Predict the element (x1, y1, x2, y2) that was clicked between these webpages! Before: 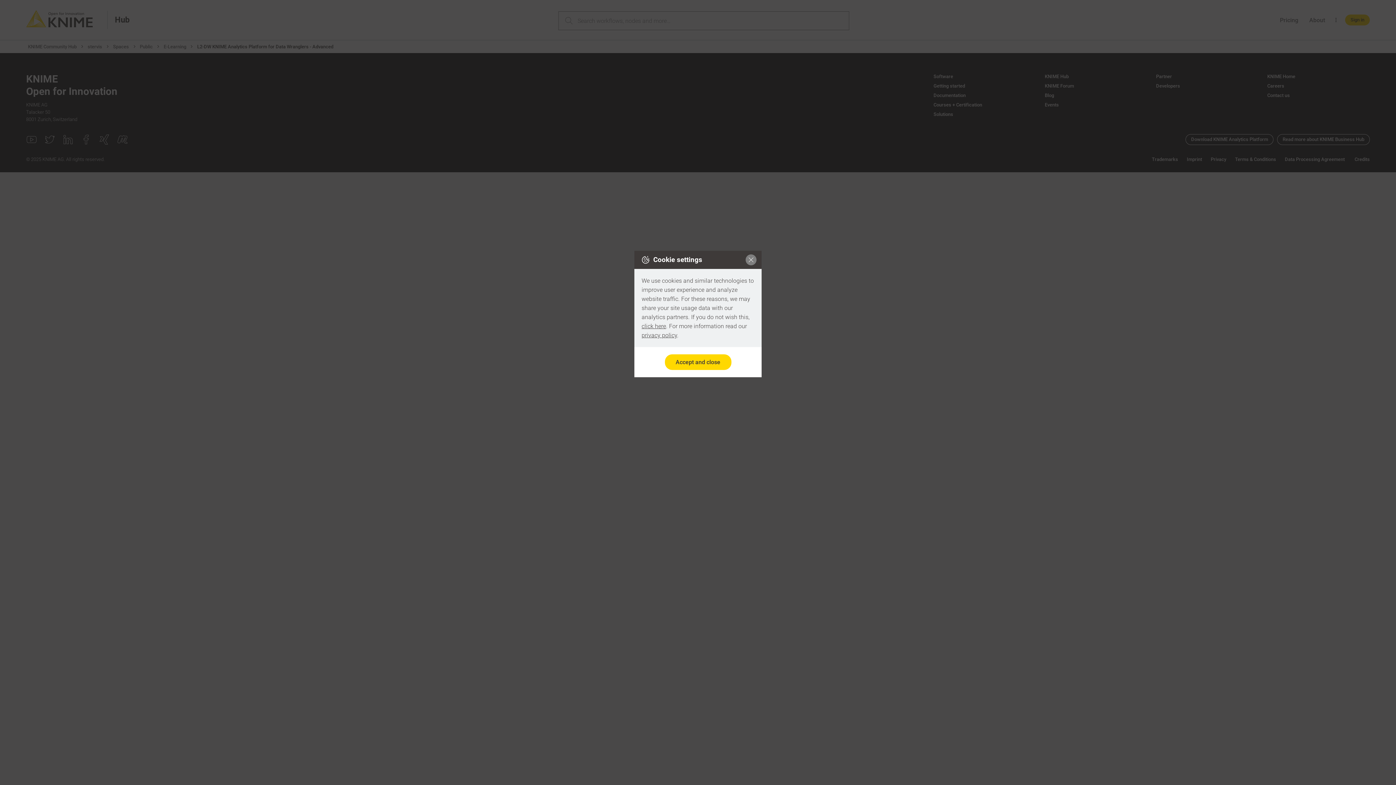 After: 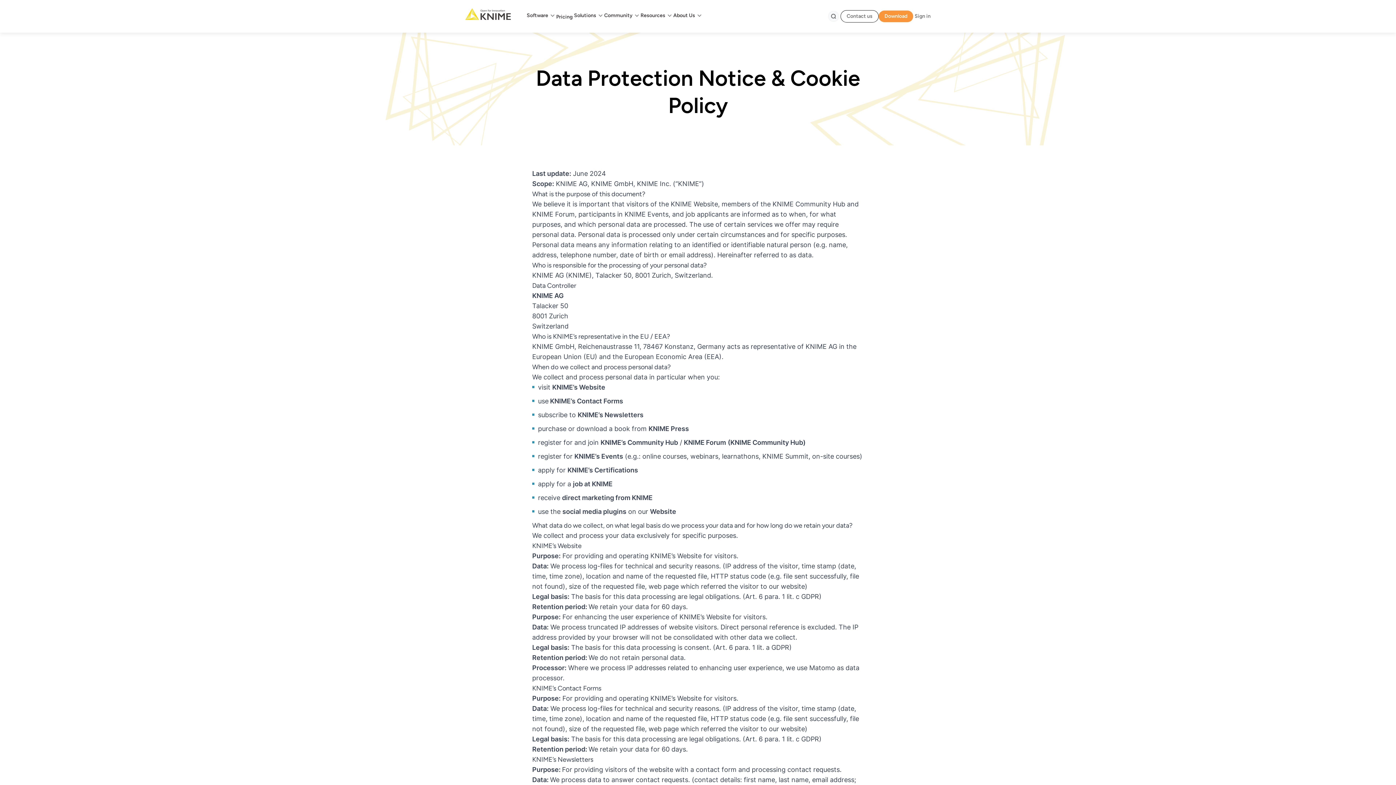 Action: bbox: (641, 332, 677, 338) label: privacy policy